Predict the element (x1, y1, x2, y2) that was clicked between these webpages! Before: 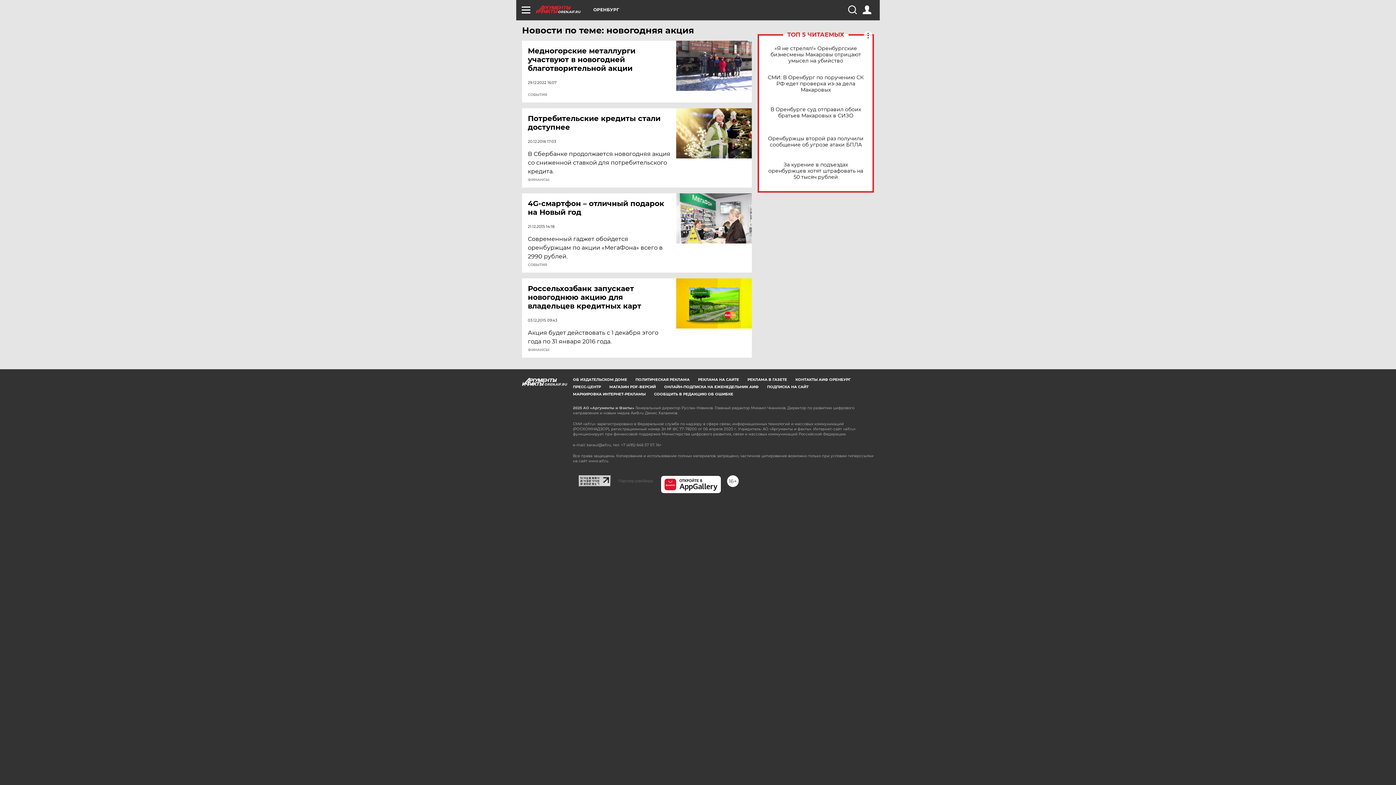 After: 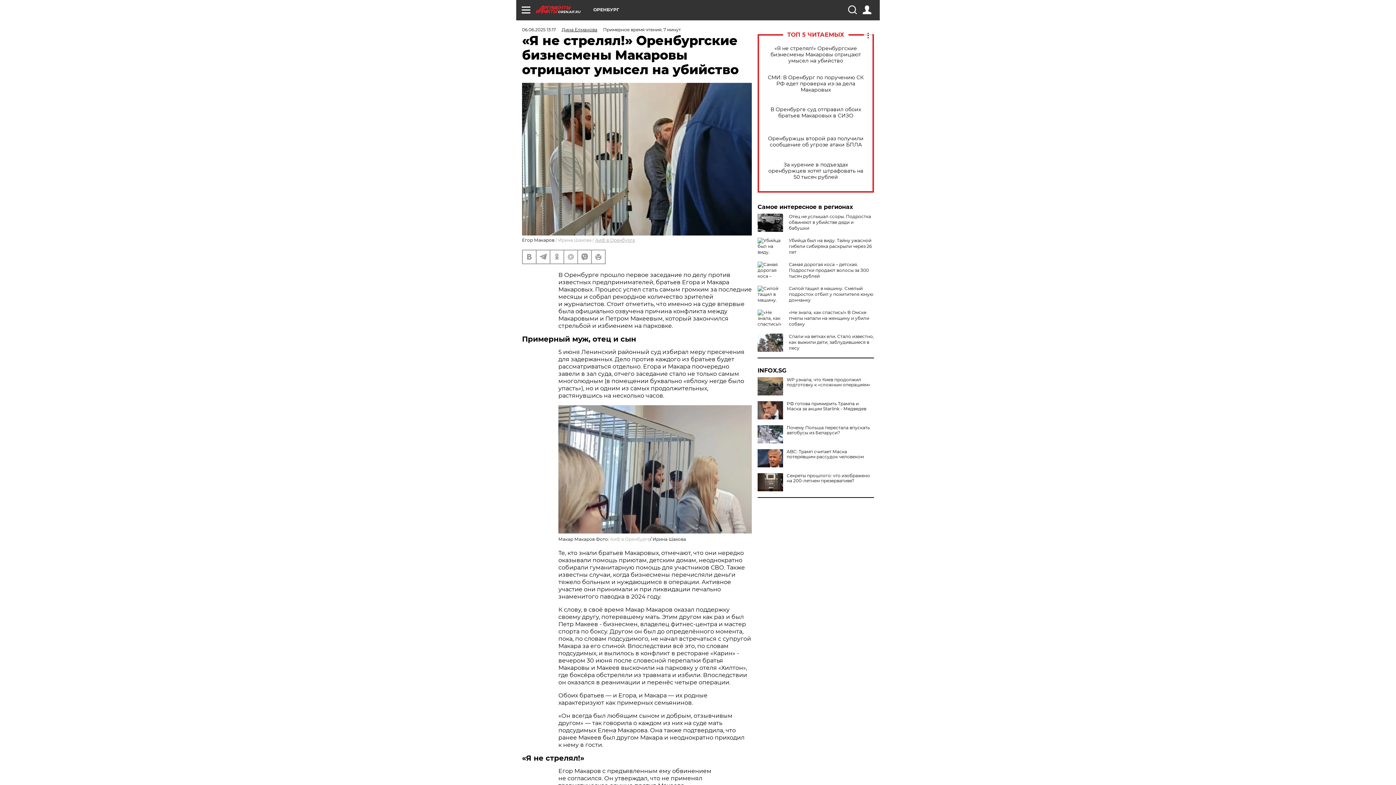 Action: bbox: (765, 45, 866, 63) label: «Я не стрелял!» Оренбургские бизнесмены Макаровы отрицают умысел на убийство